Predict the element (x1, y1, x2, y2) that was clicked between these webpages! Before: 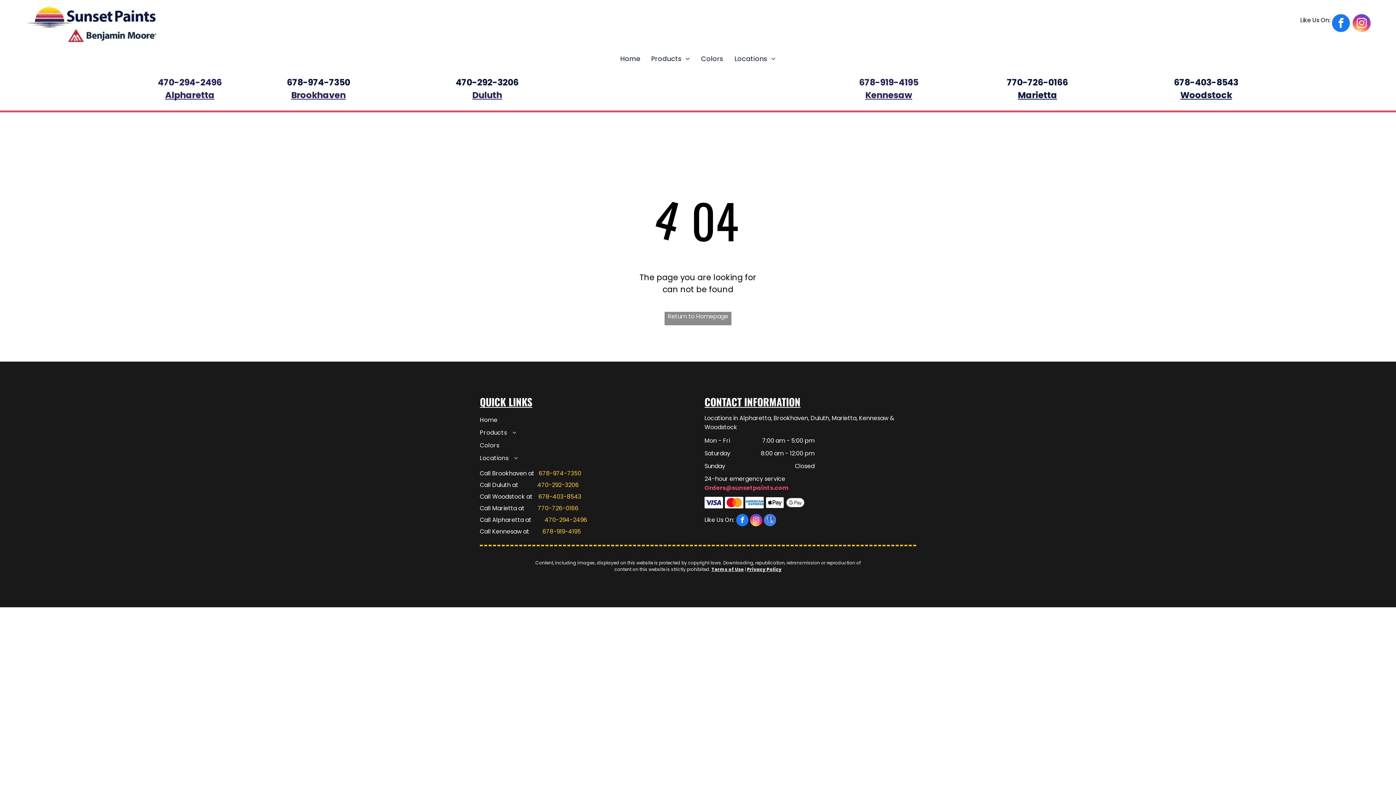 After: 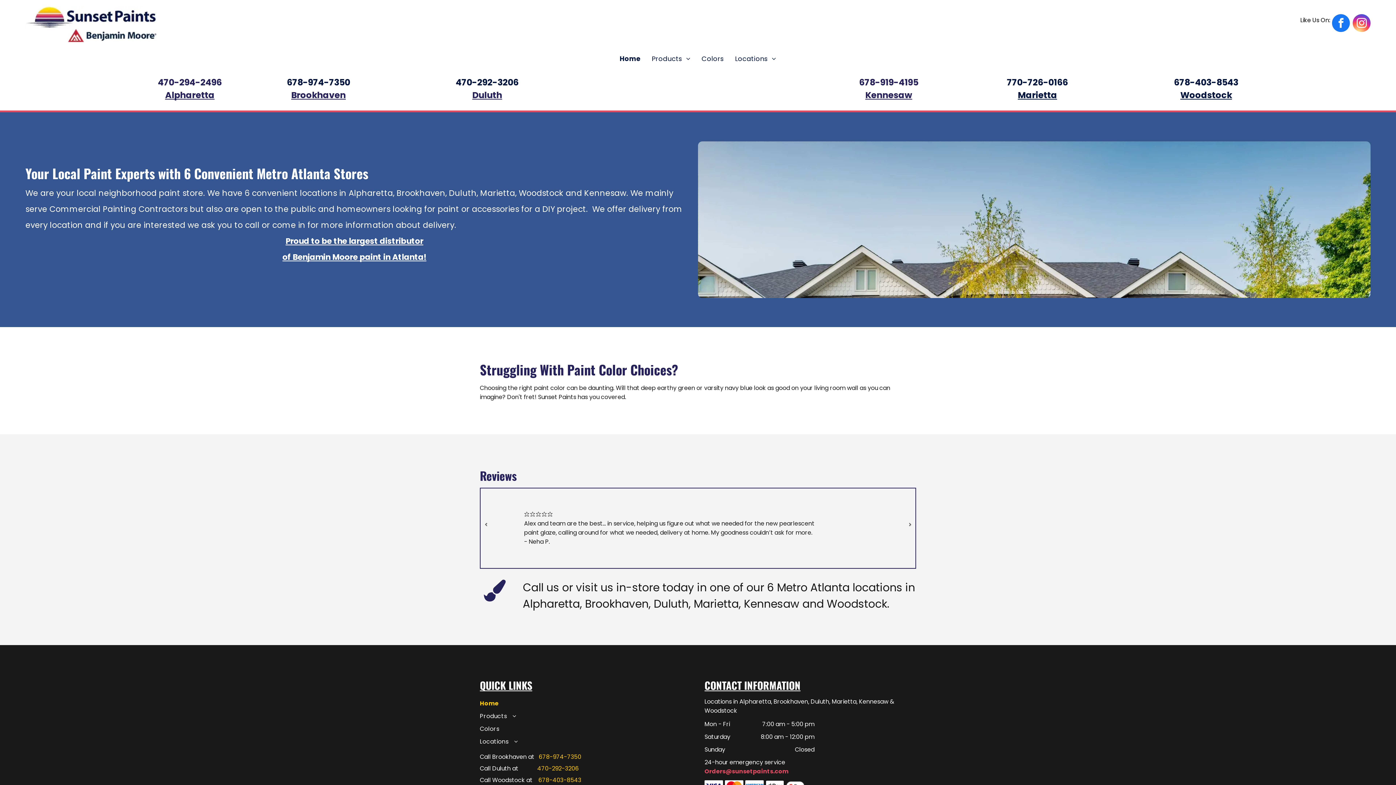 Action: label: Return to Homepage bbox: (664, 311, 731, 325)